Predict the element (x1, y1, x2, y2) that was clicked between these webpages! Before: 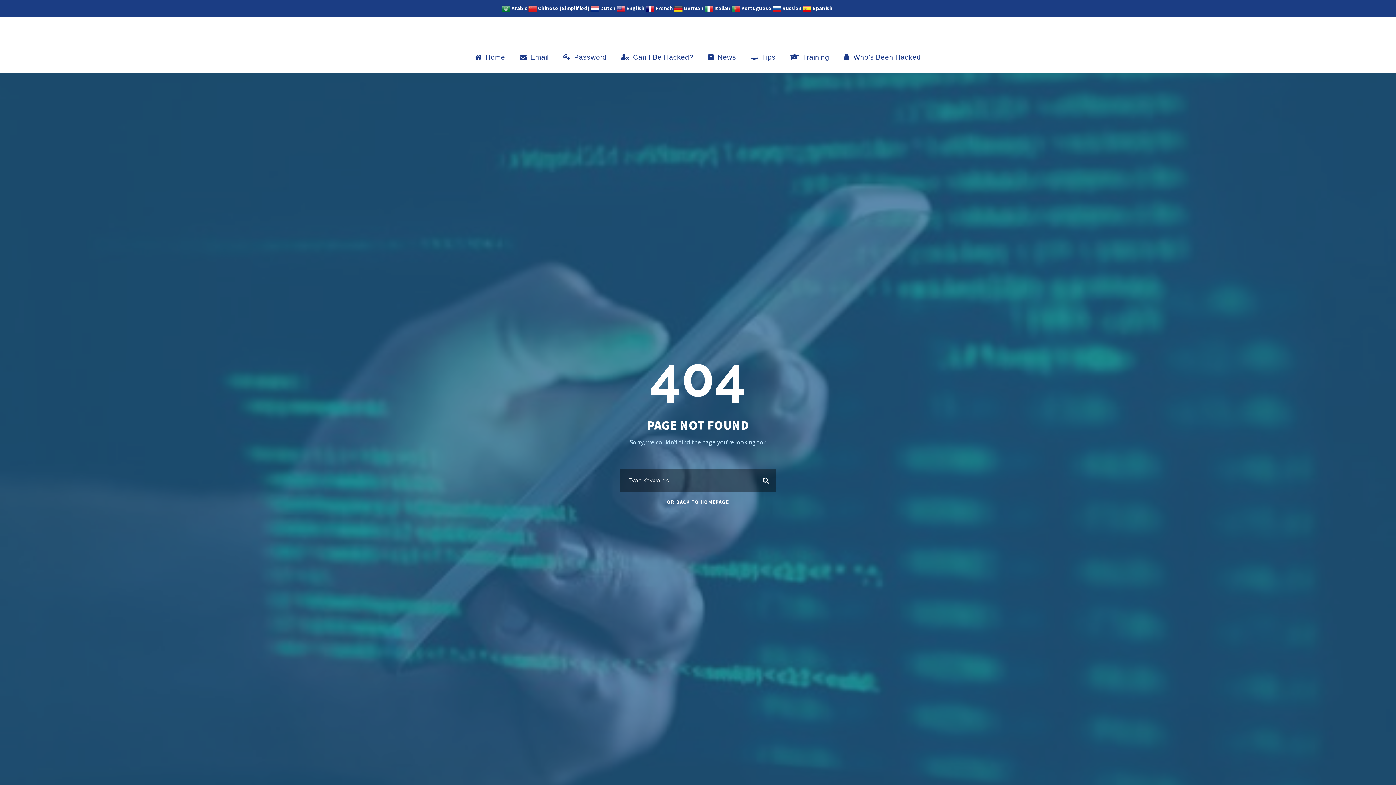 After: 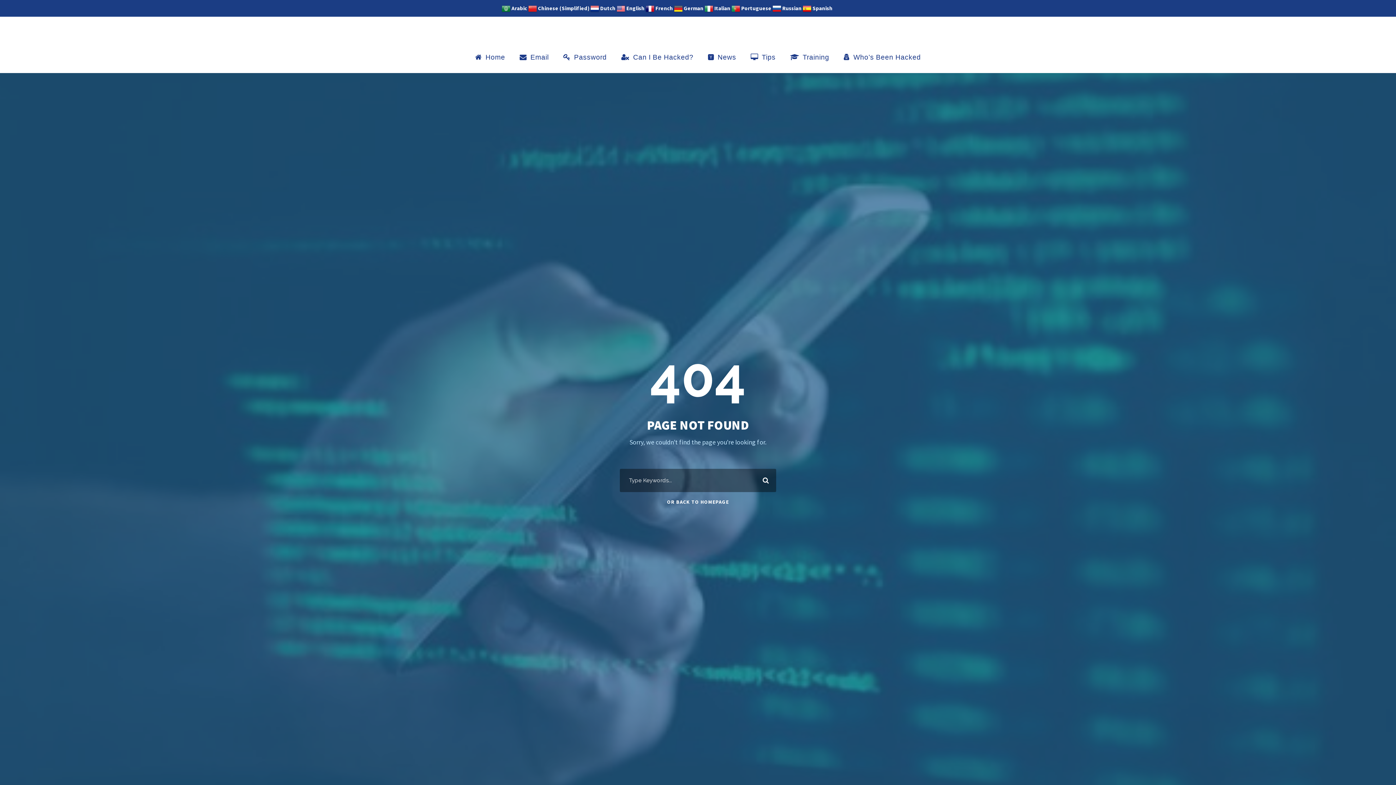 Action: bbox: (731, 4, 771, 11) label:  Portuguese